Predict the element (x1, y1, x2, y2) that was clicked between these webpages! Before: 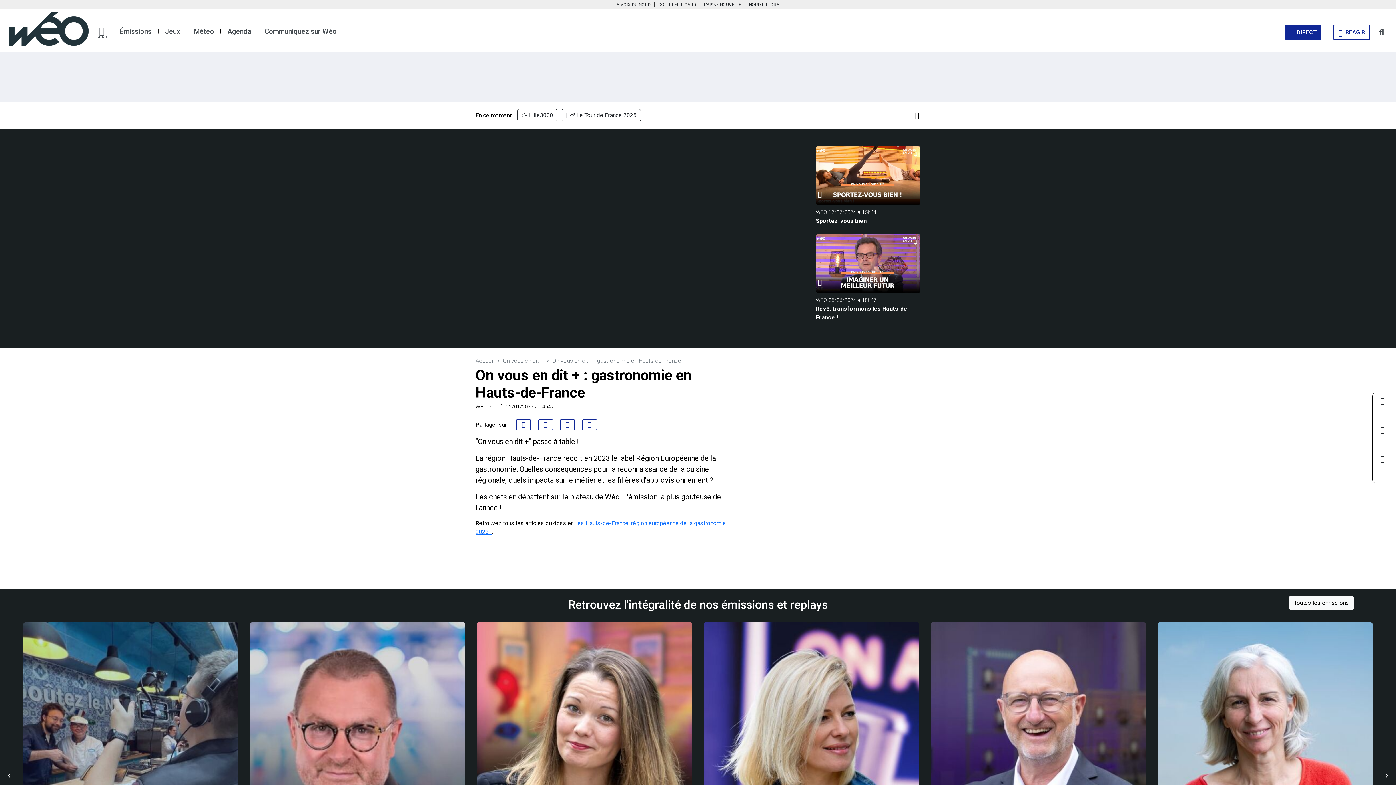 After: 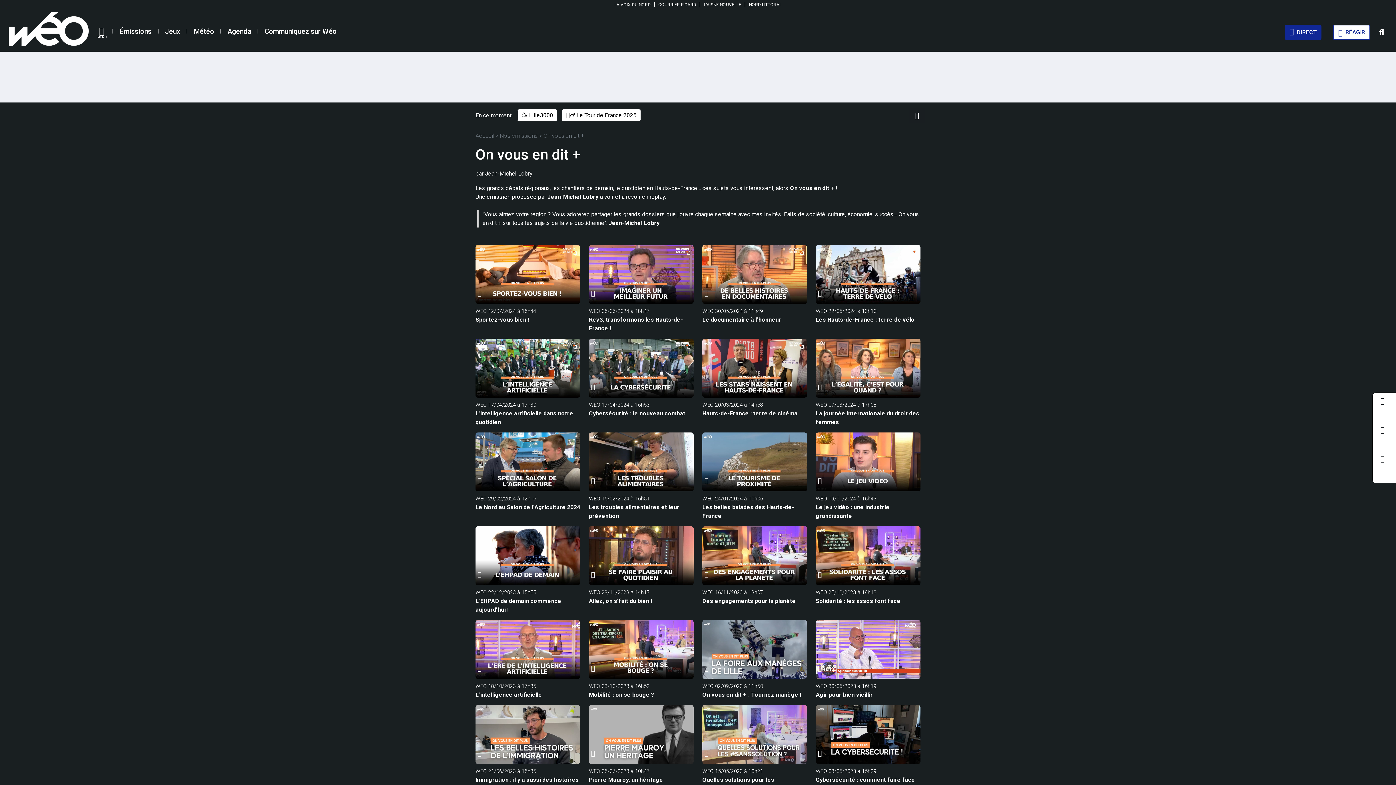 Action: bbox: (502, 357, 543, 364) label: On vous en dit +